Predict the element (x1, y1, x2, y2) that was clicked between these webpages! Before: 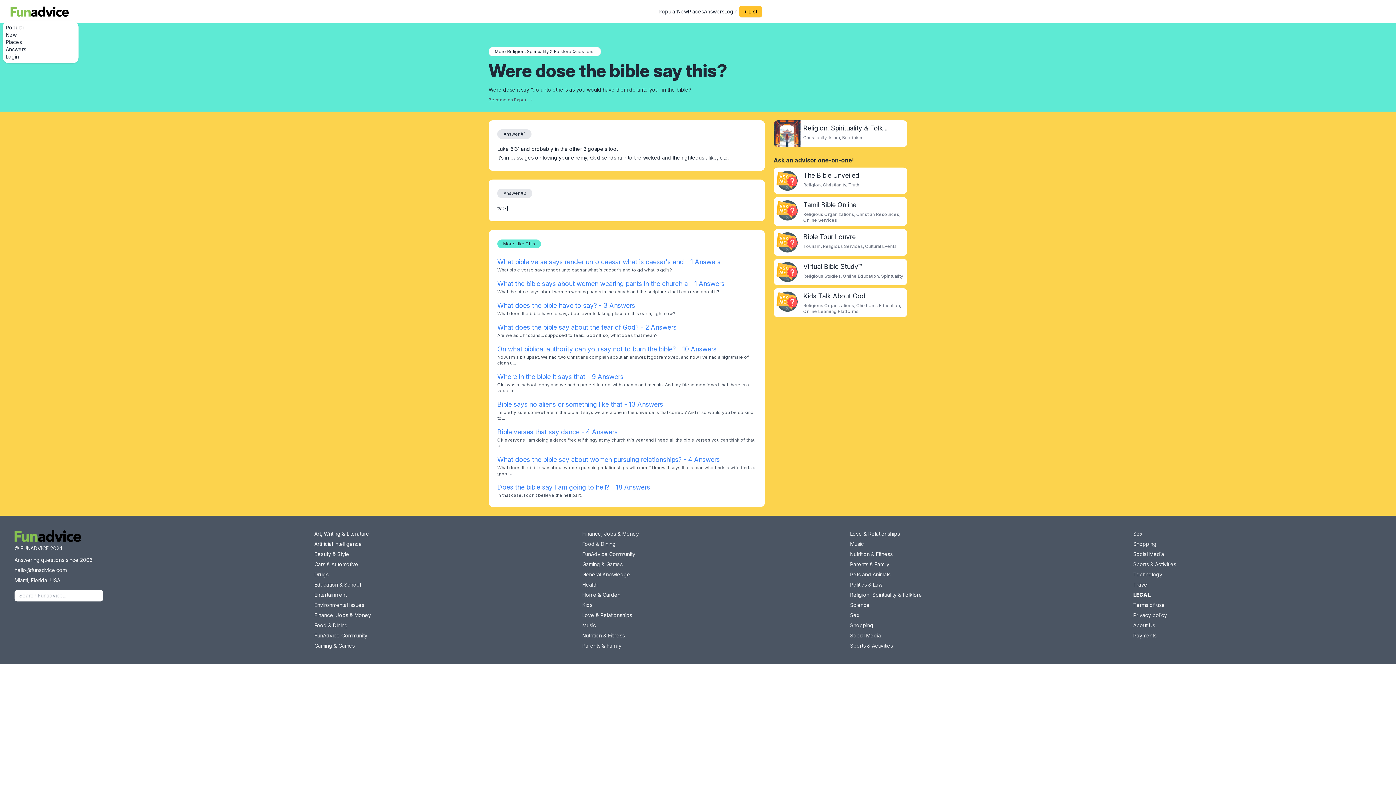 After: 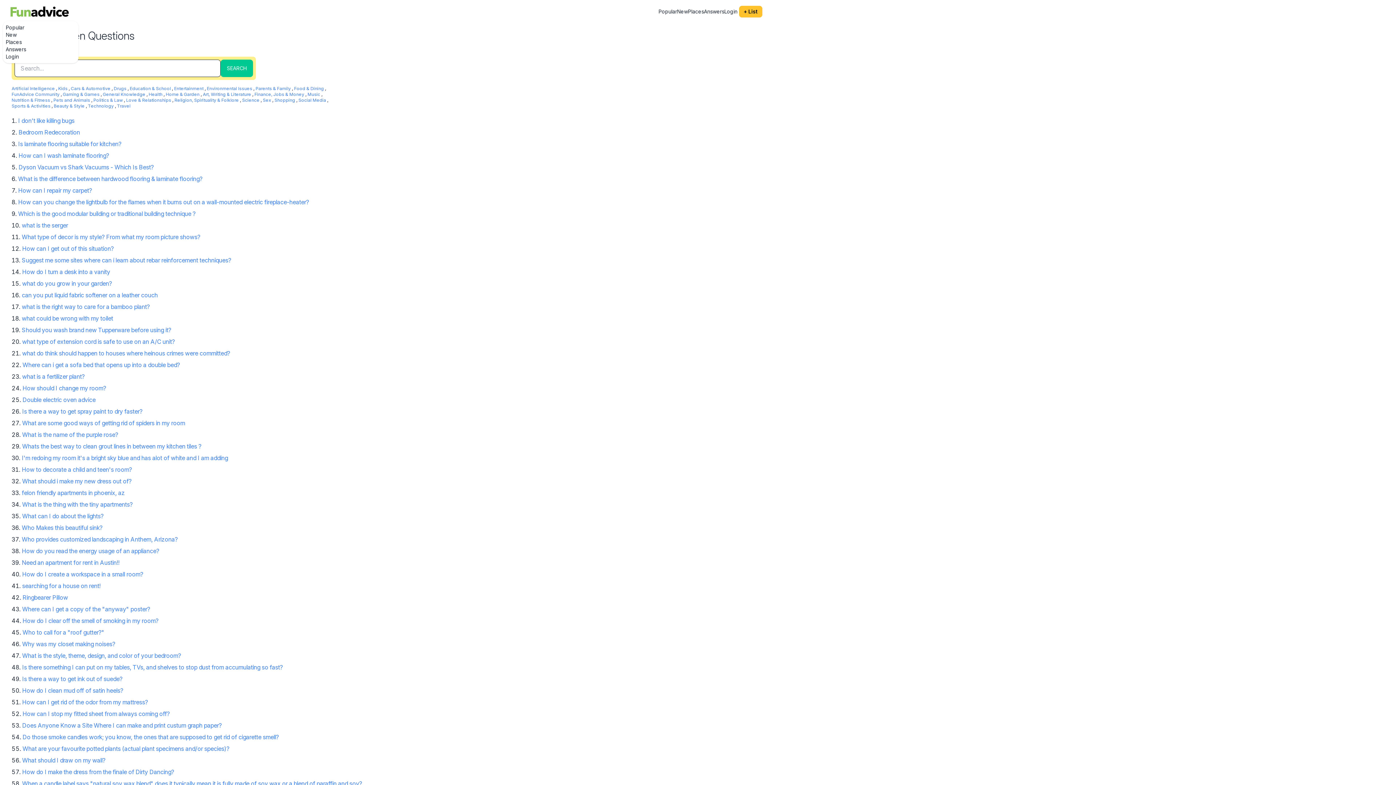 Action: bbox: (582, 591, 620, 598) label: Home & Garden